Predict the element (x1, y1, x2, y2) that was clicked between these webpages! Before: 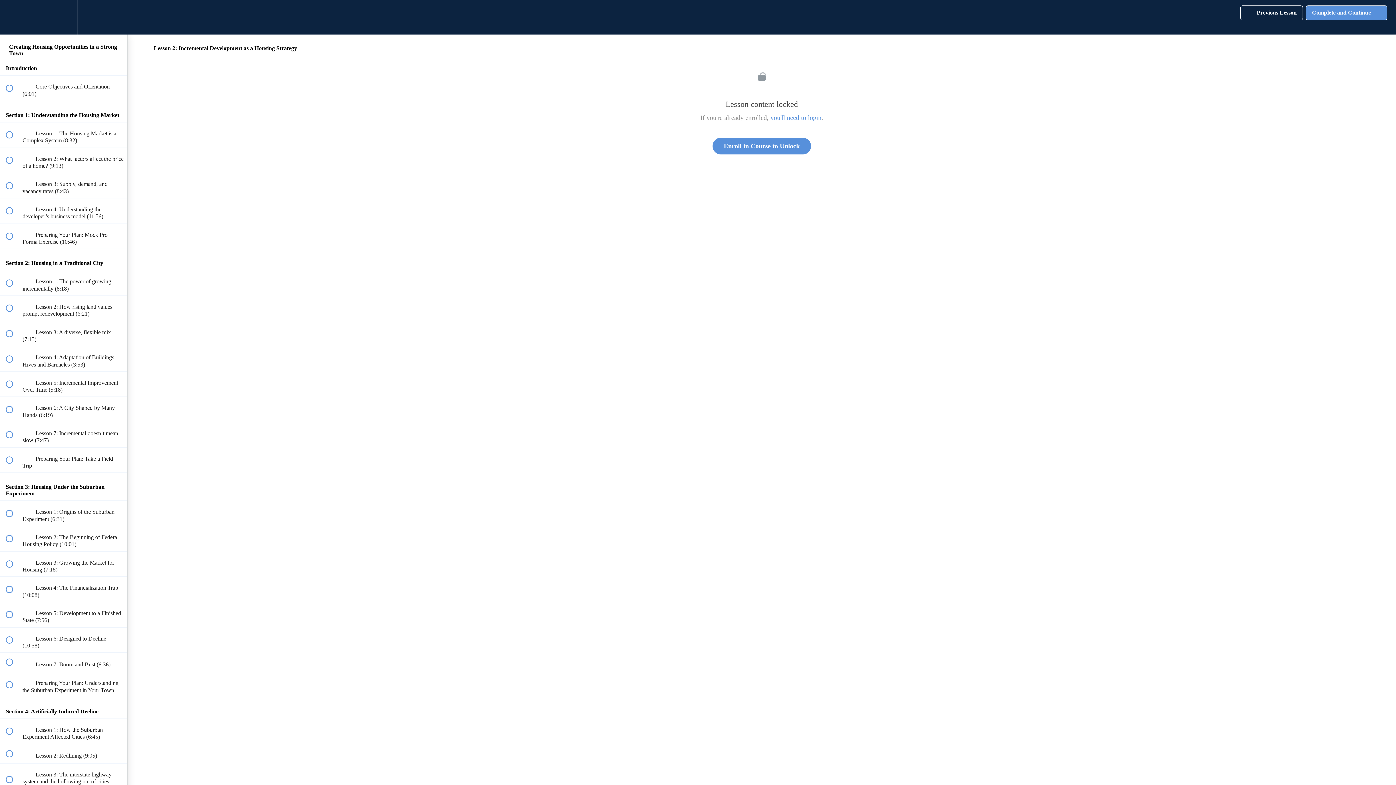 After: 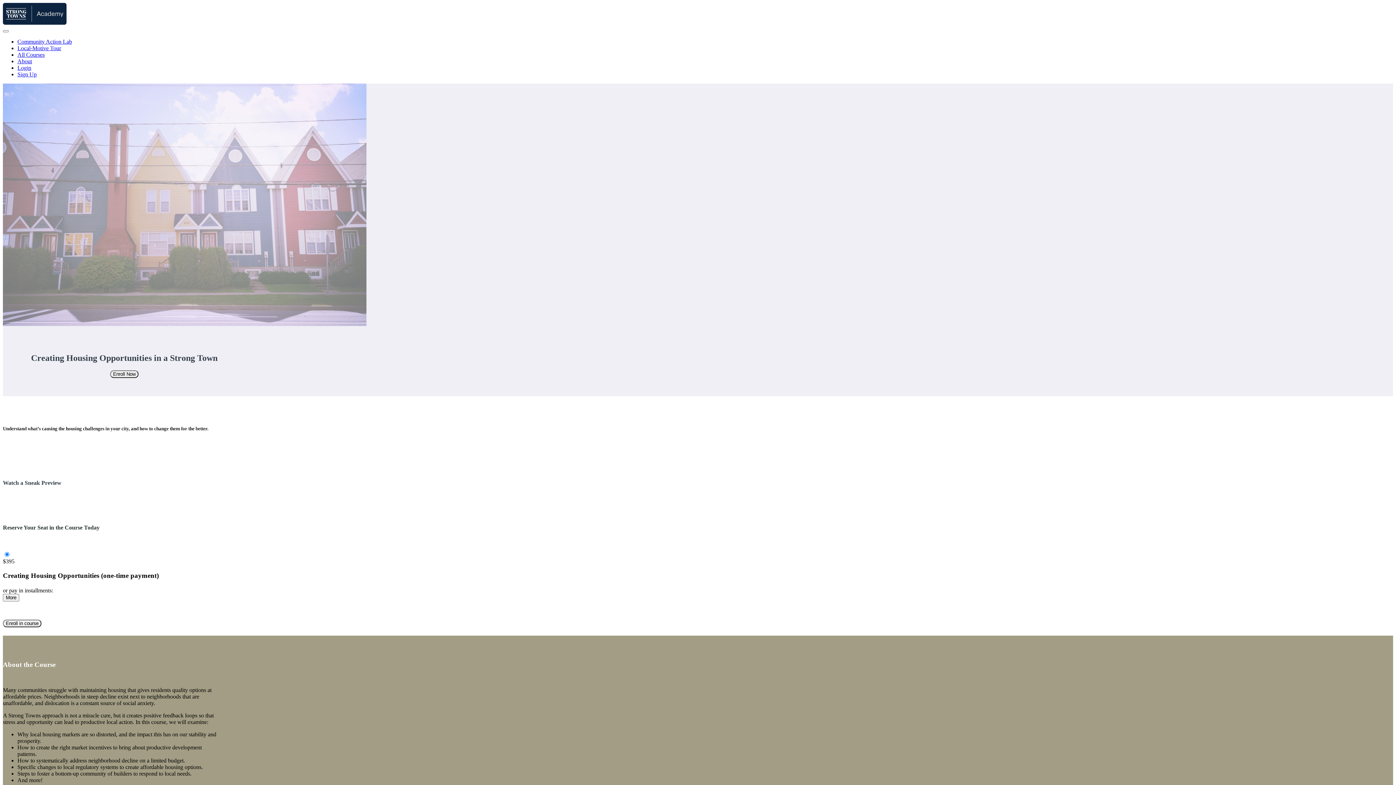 Action: bbox: (712, 137, 811, 154) label: Enroll in Course to Unlock